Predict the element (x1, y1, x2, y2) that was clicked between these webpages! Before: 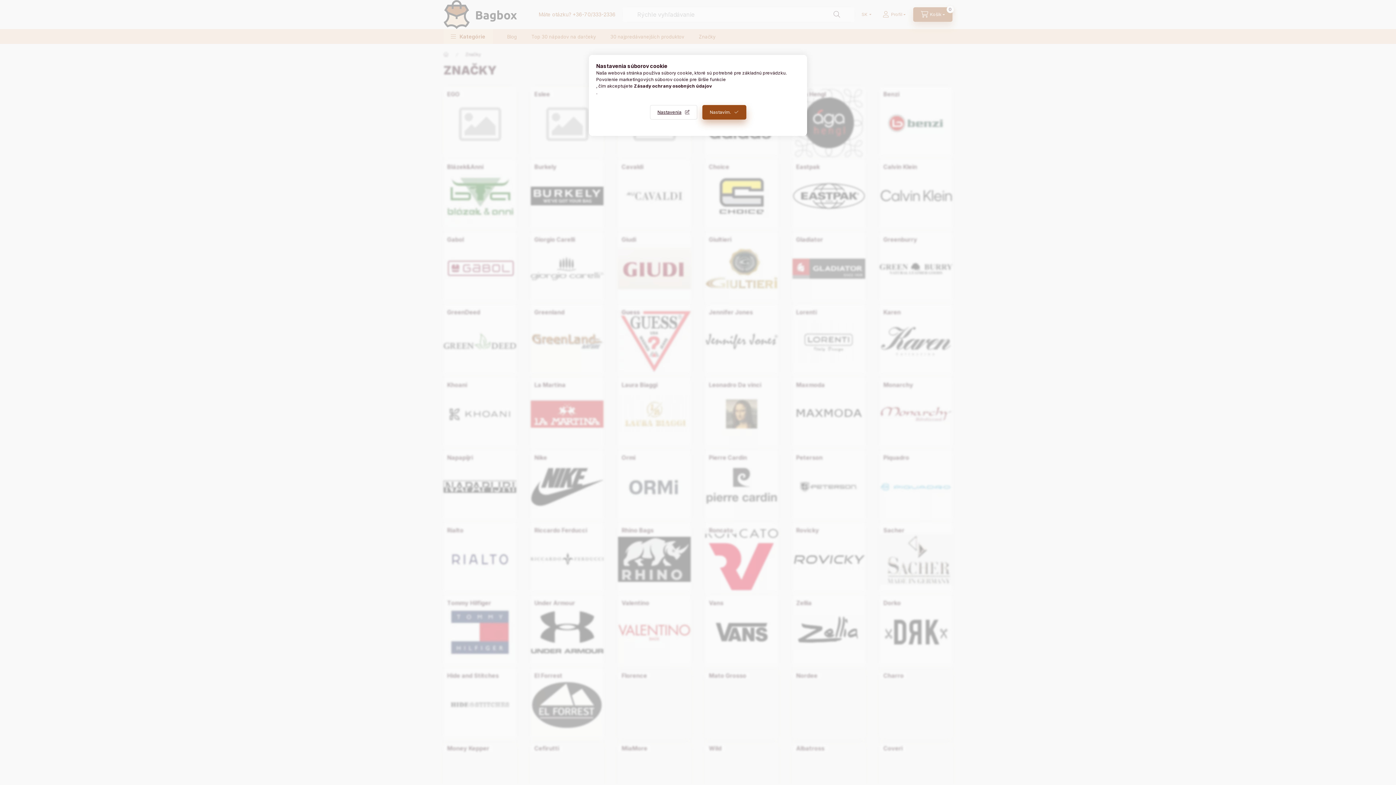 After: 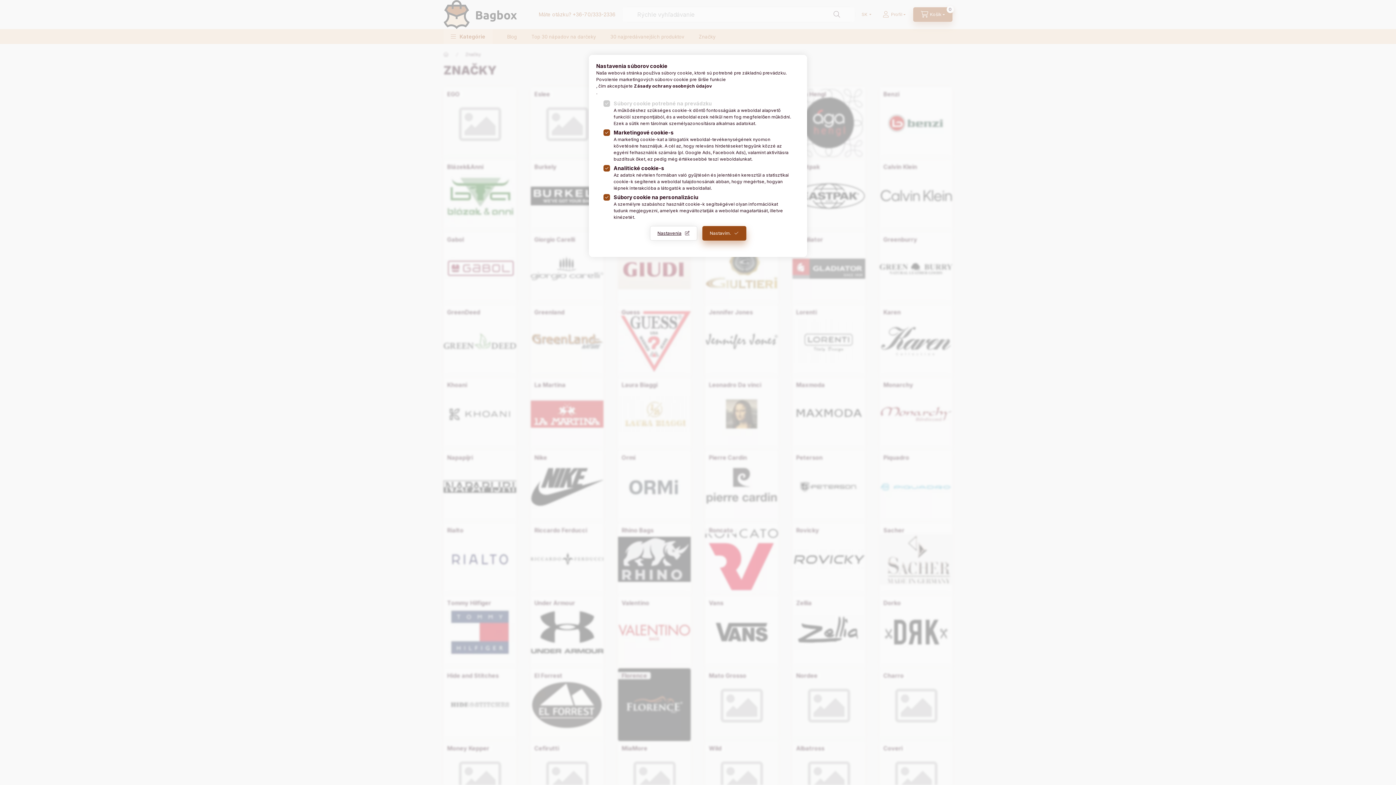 Action: label: Nastavenia bbox: (650, 105, 697, 119)